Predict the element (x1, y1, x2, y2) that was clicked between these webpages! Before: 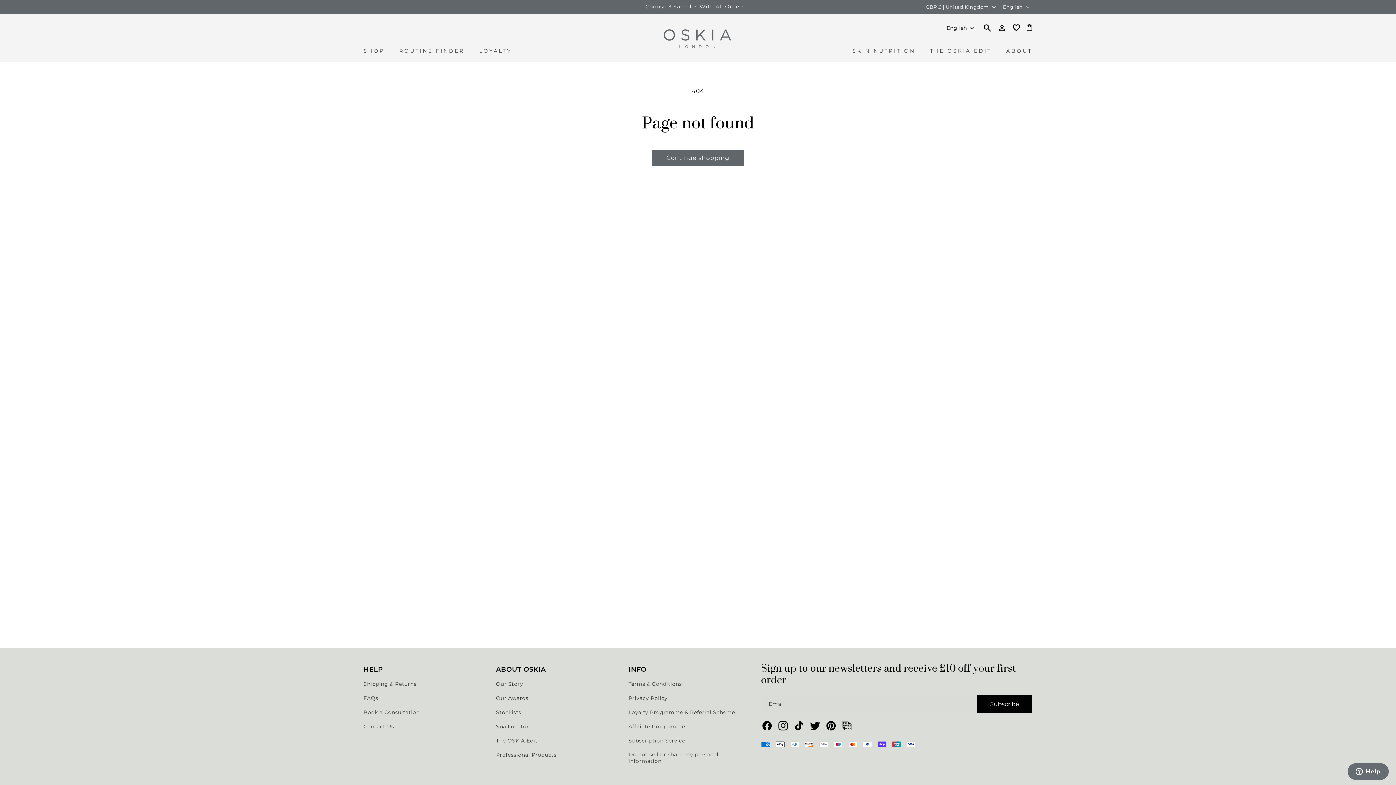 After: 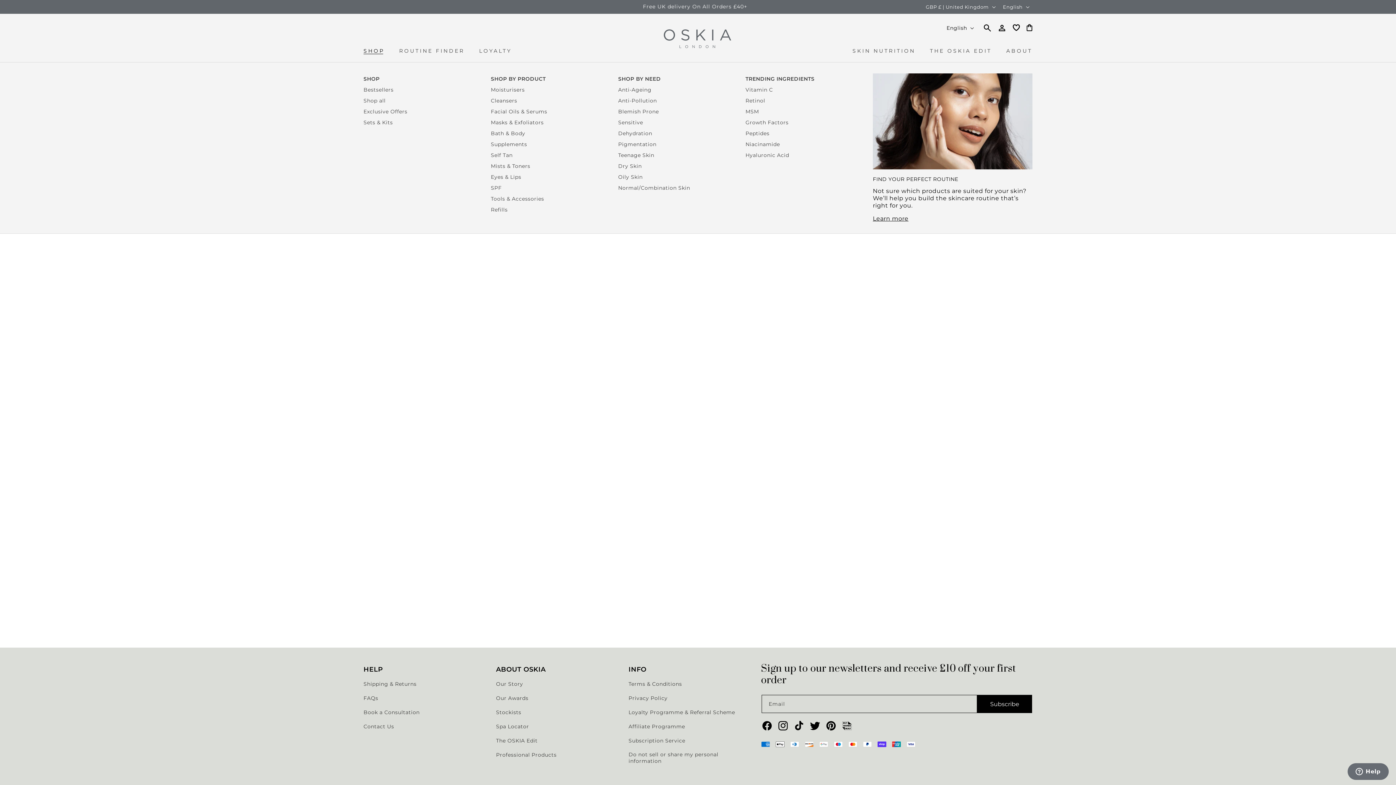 Action: label: SHOP bbox: (356, 47, 392, 62)